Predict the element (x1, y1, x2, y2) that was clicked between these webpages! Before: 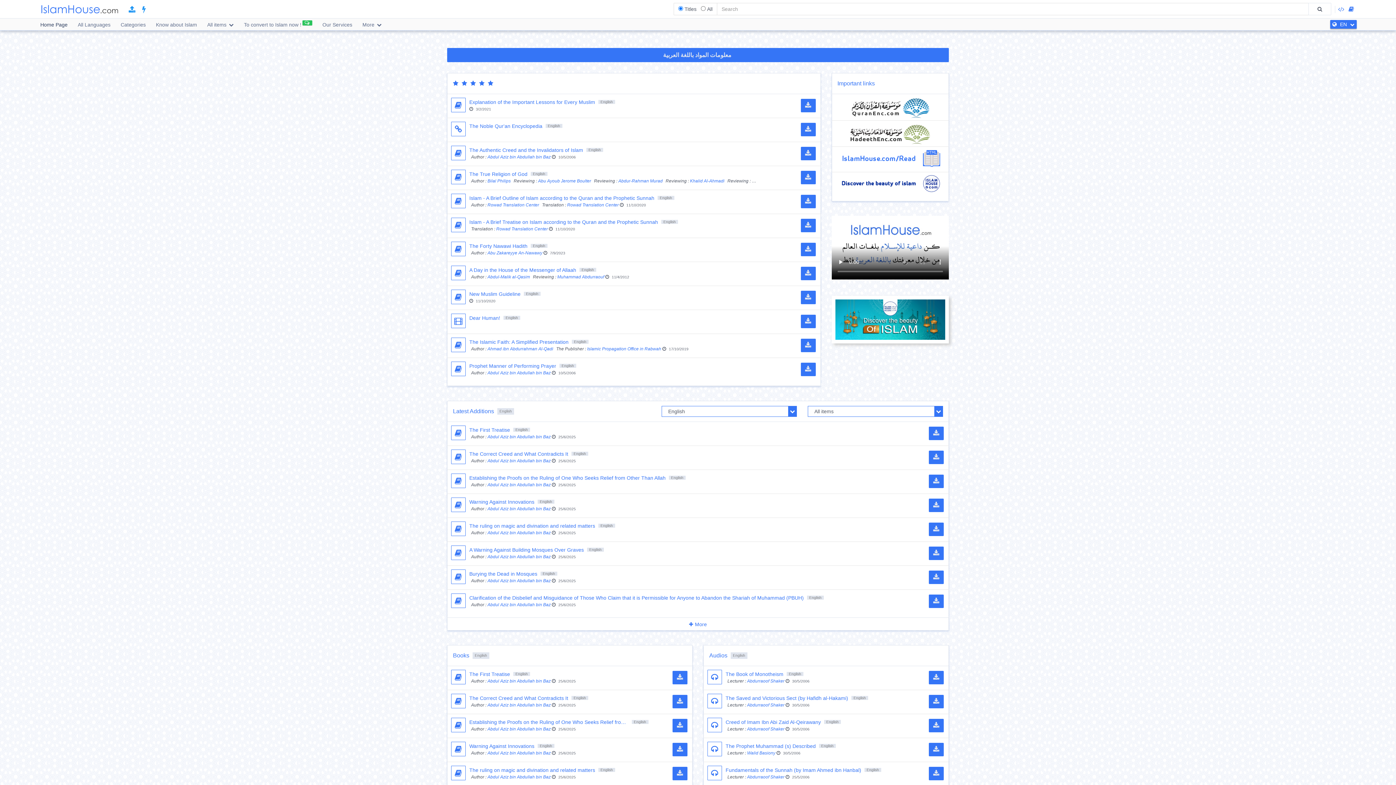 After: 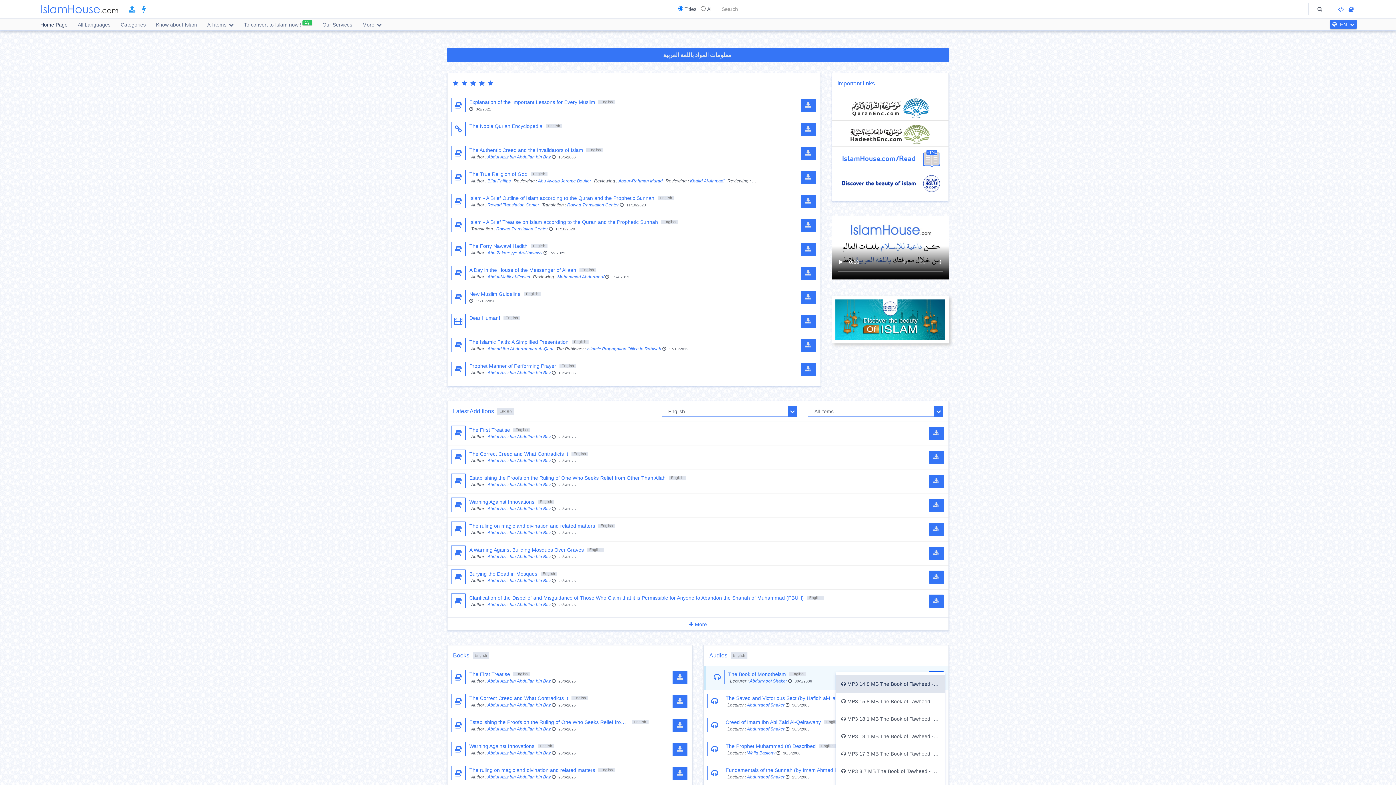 Action: bbox: (929, 671, 944, 684)